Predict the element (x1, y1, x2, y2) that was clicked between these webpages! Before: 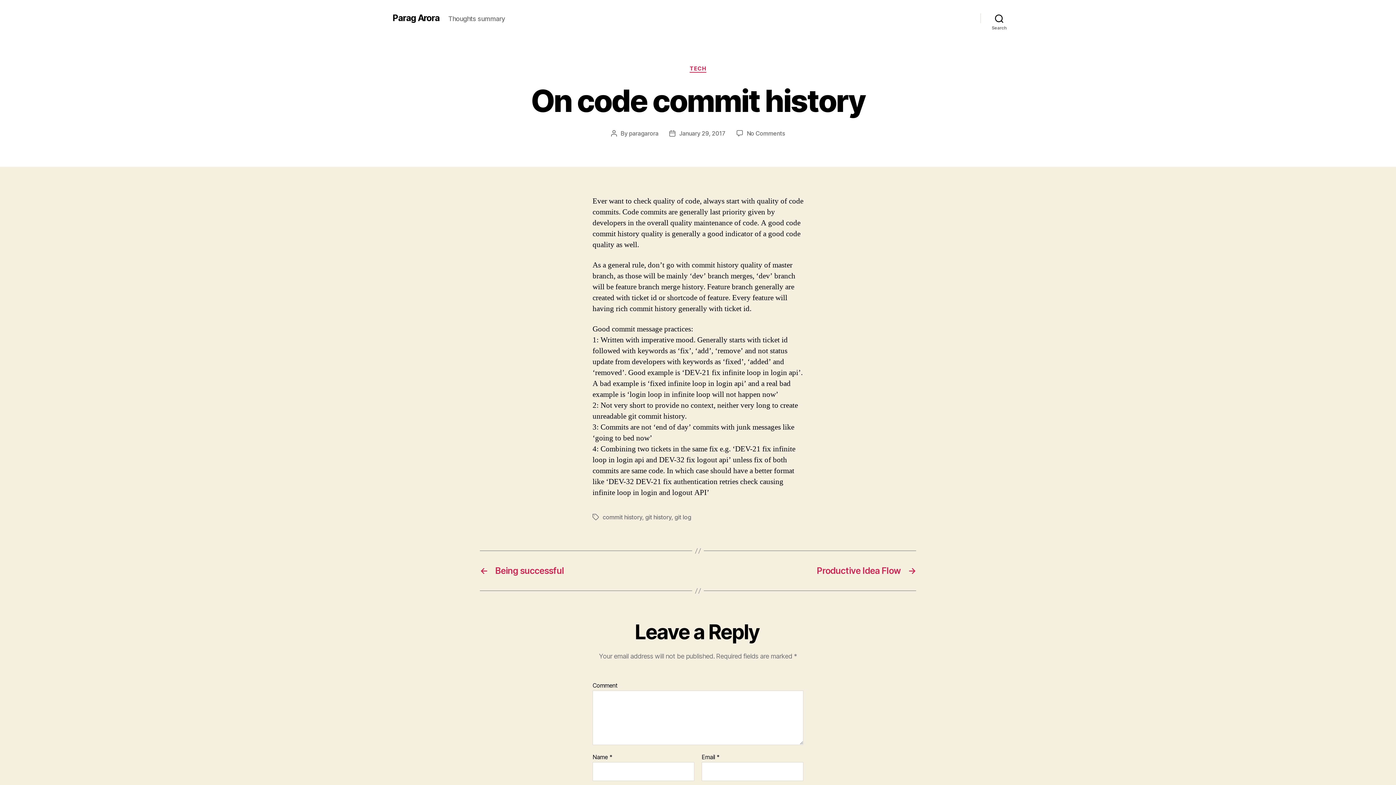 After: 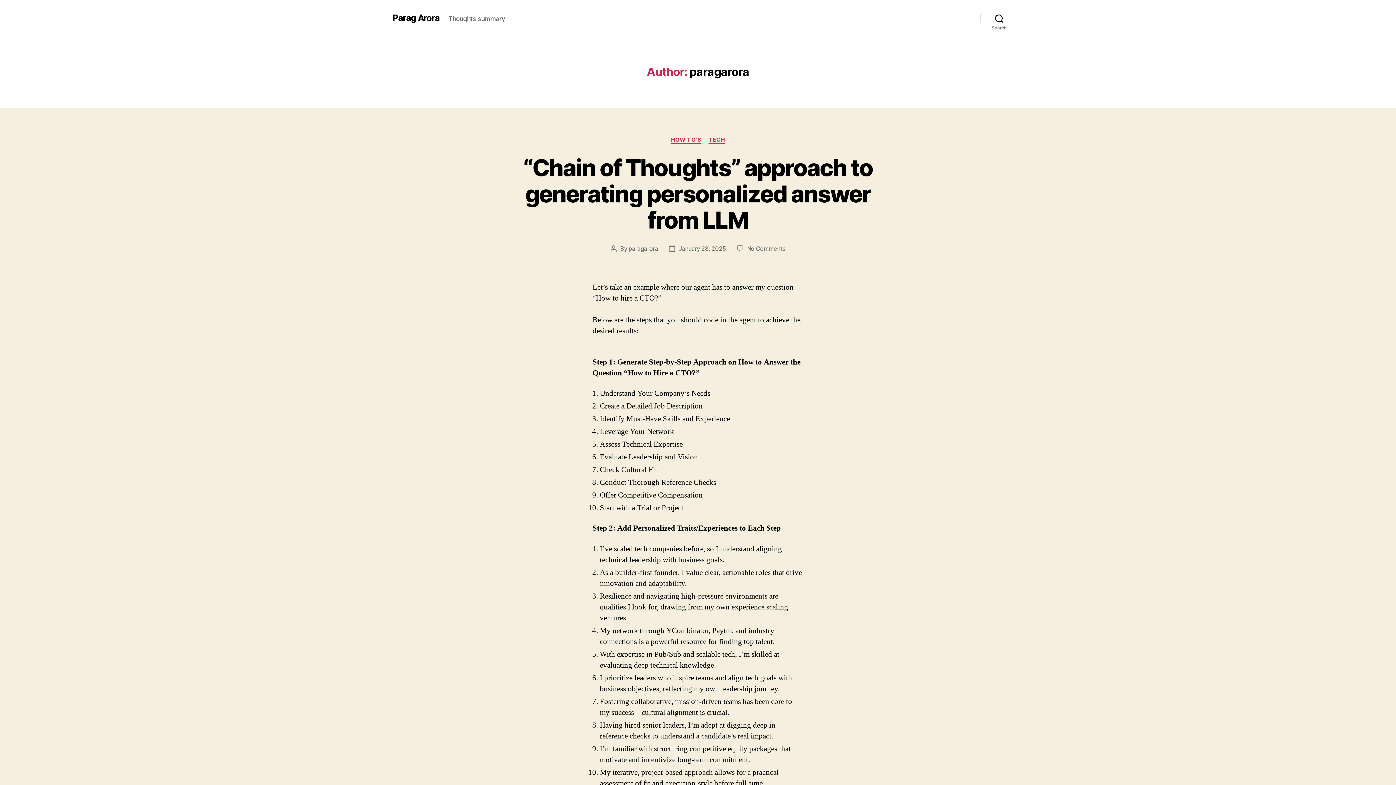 Action: bbox: (629, 129, 658, 136) label: paragarora